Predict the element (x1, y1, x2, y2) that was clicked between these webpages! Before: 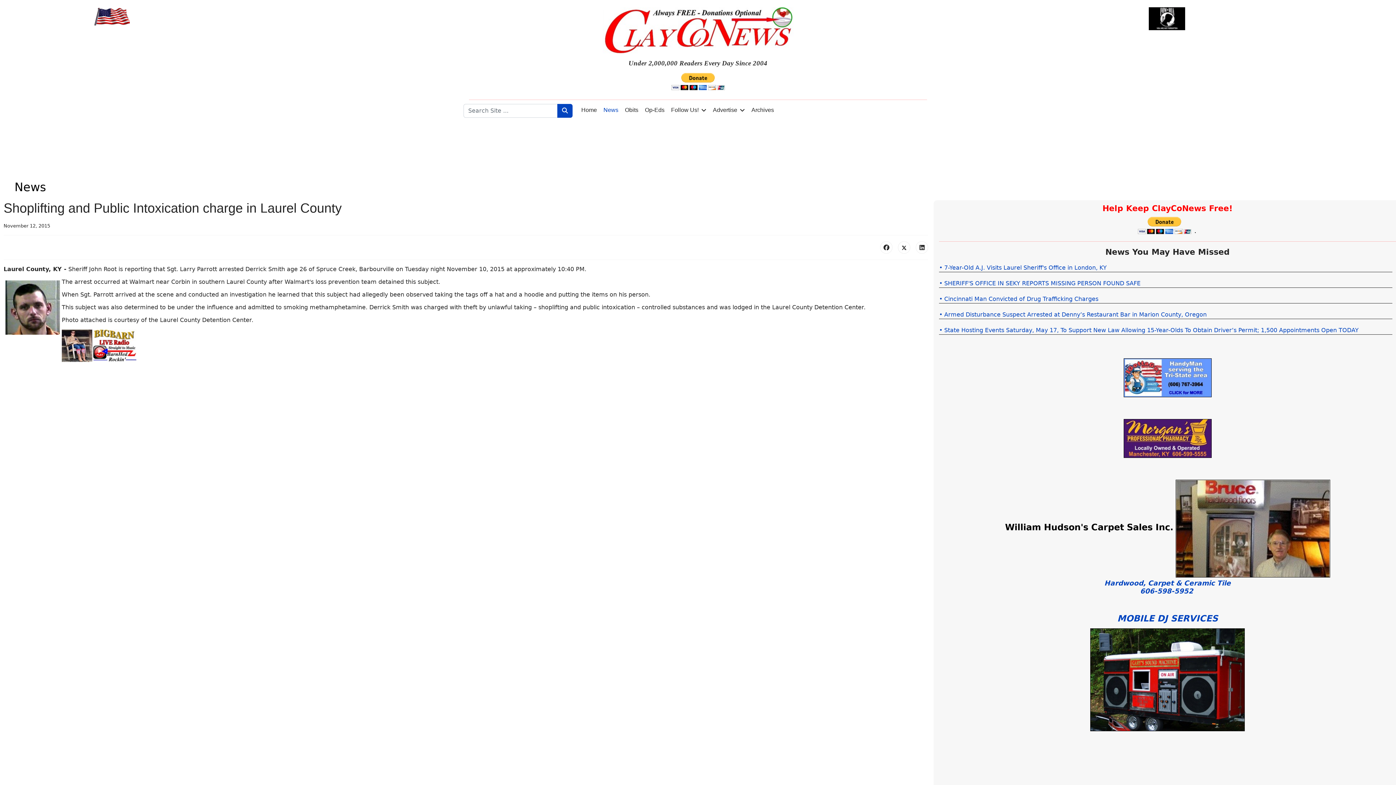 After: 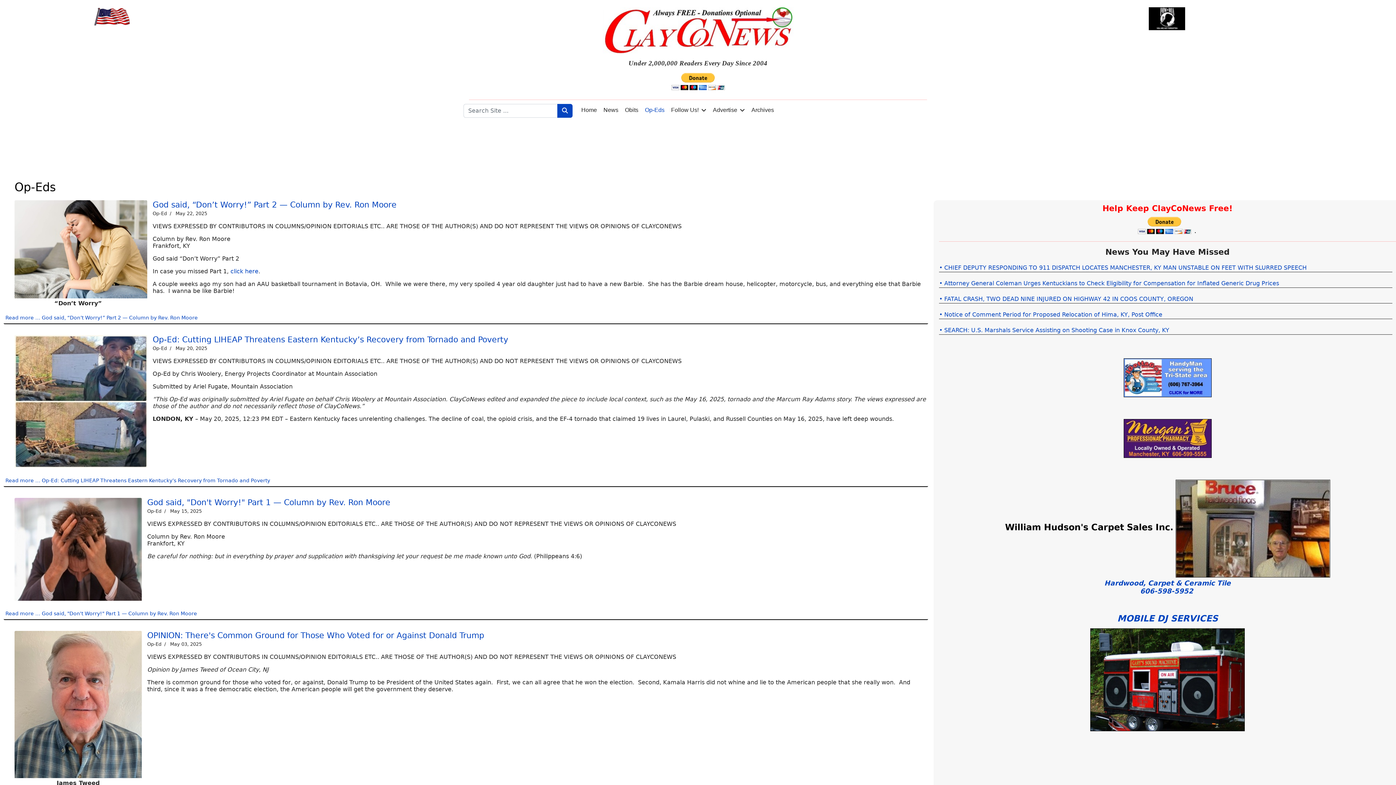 Action: label: Op-Eds bbox: (641, 106, 668, 113)